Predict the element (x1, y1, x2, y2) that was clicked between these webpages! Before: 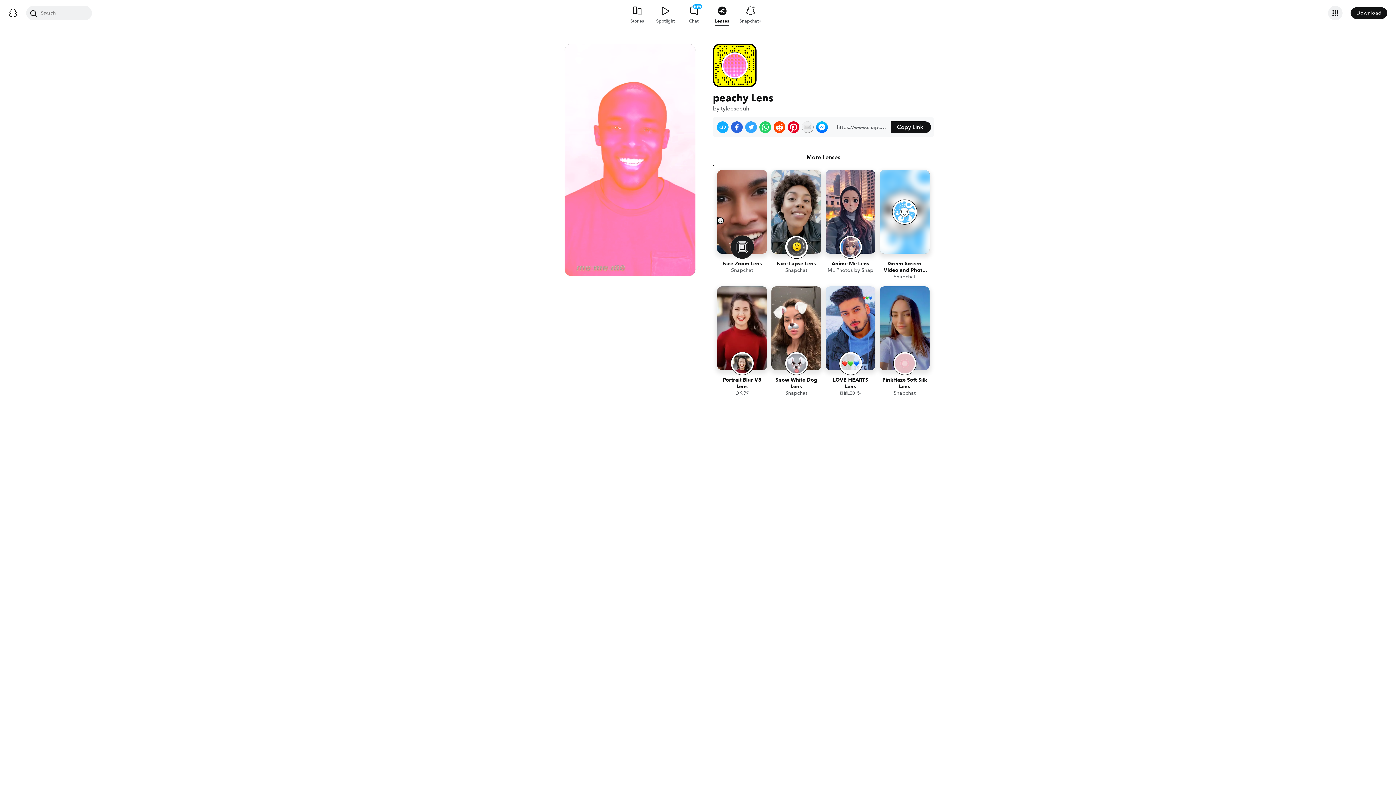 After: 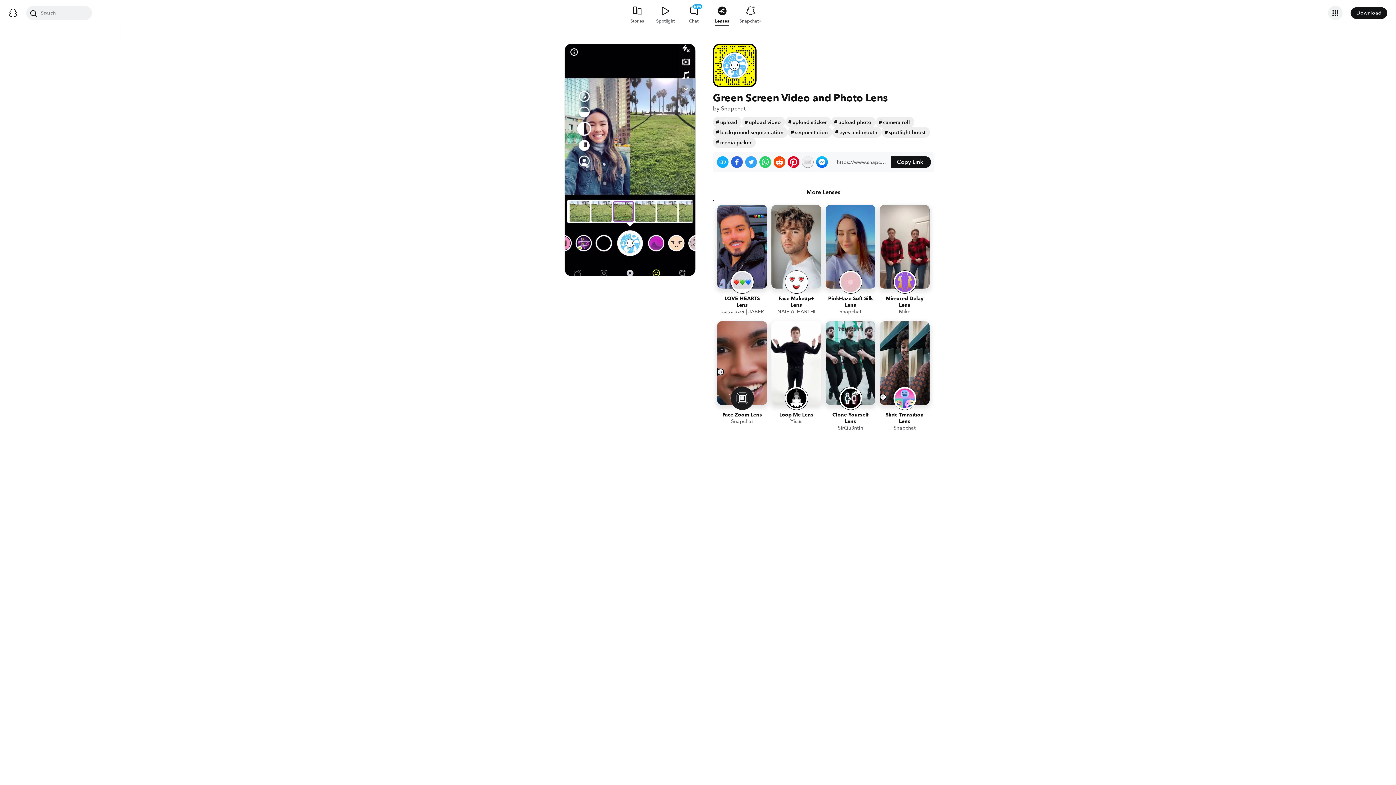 Action: bbox: (880, 170, 929, 282) label: Green Screen Video and Photo Lens
Snapchat